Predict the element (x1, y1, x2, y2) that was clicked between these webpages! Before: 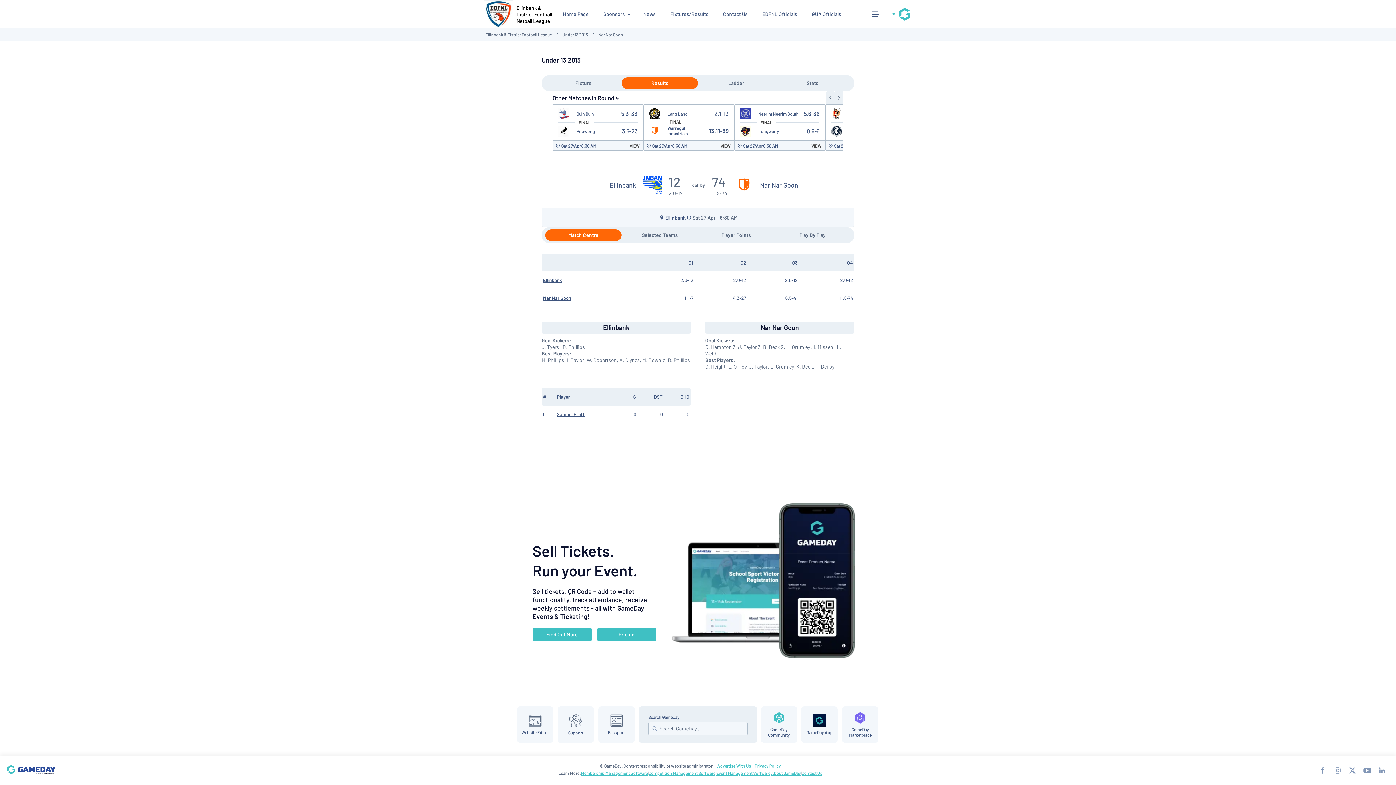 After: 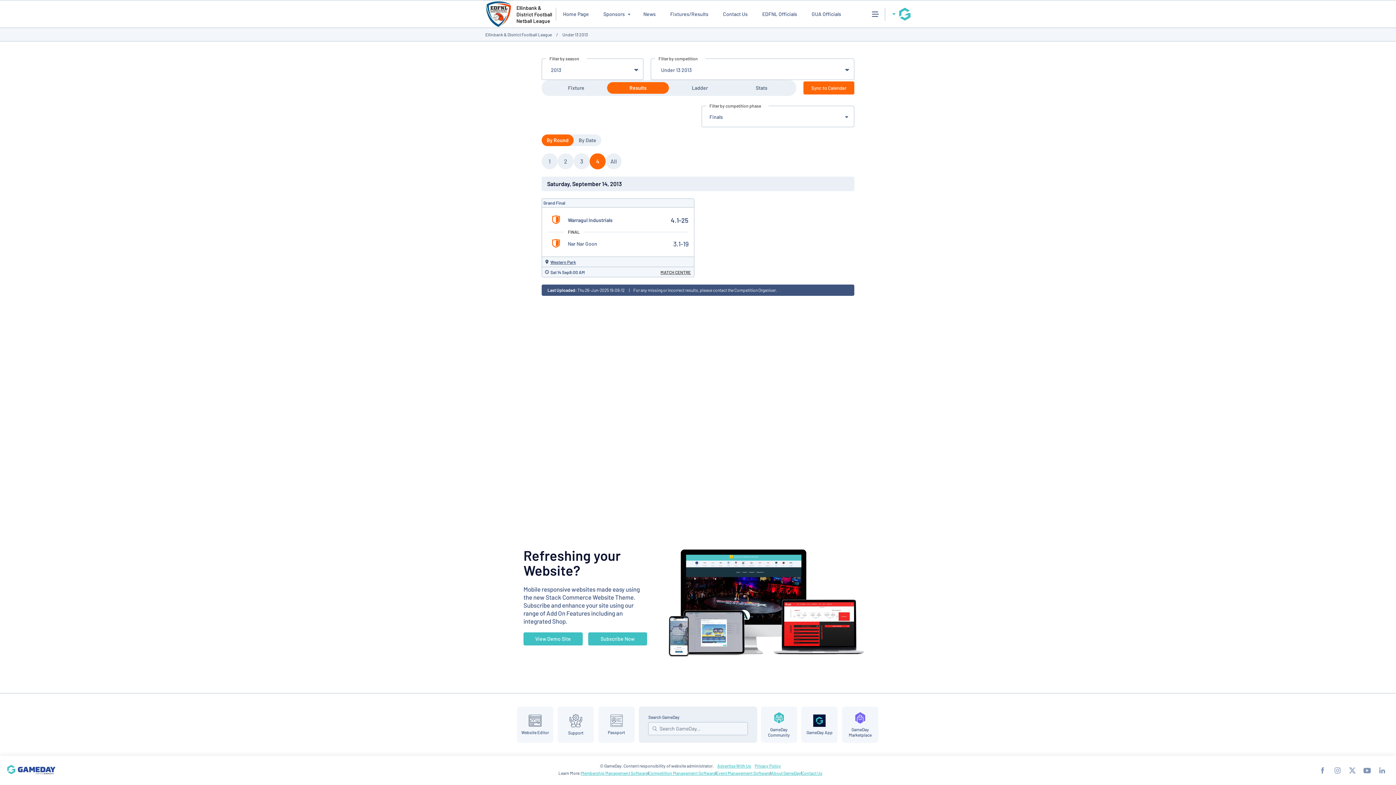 Action: bbox: (545, 77, 621, 89) label: Fixture